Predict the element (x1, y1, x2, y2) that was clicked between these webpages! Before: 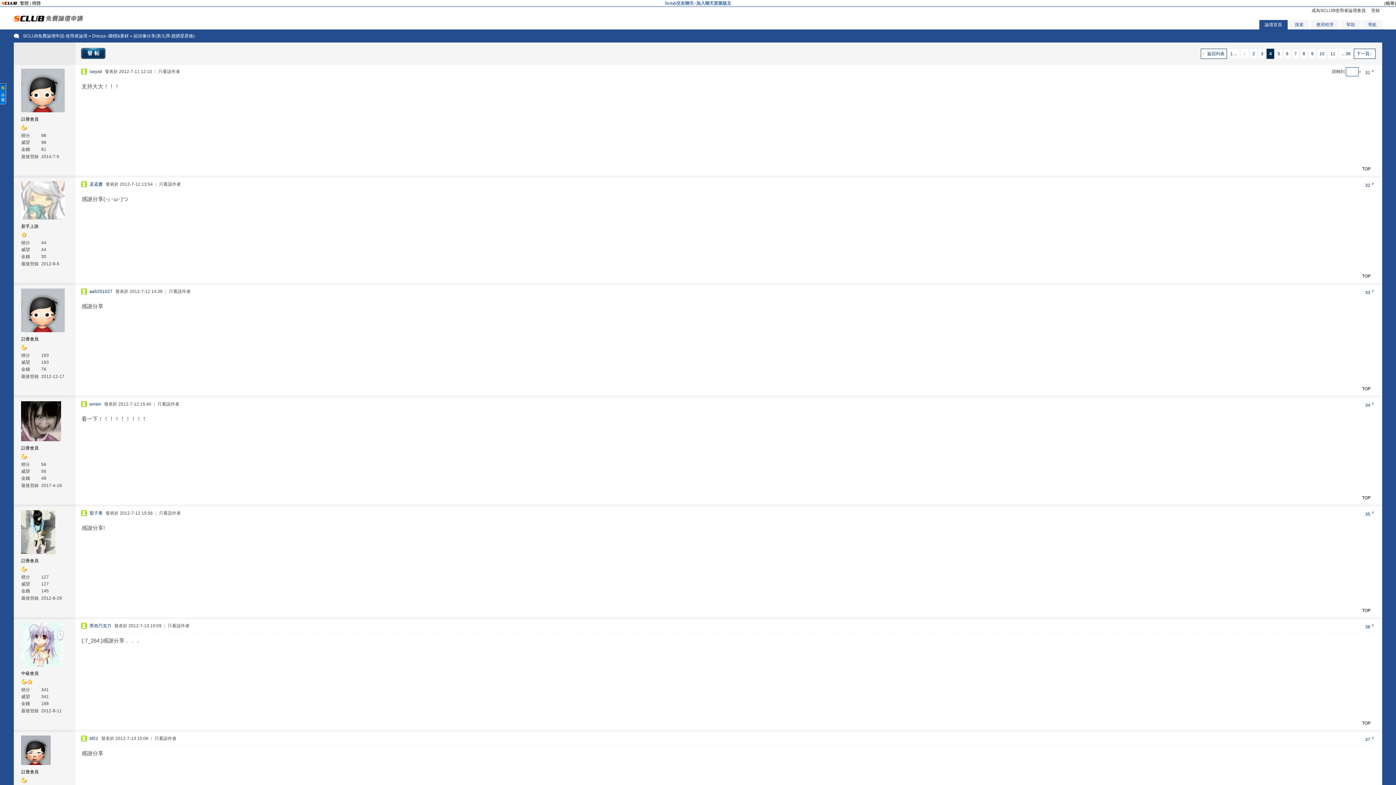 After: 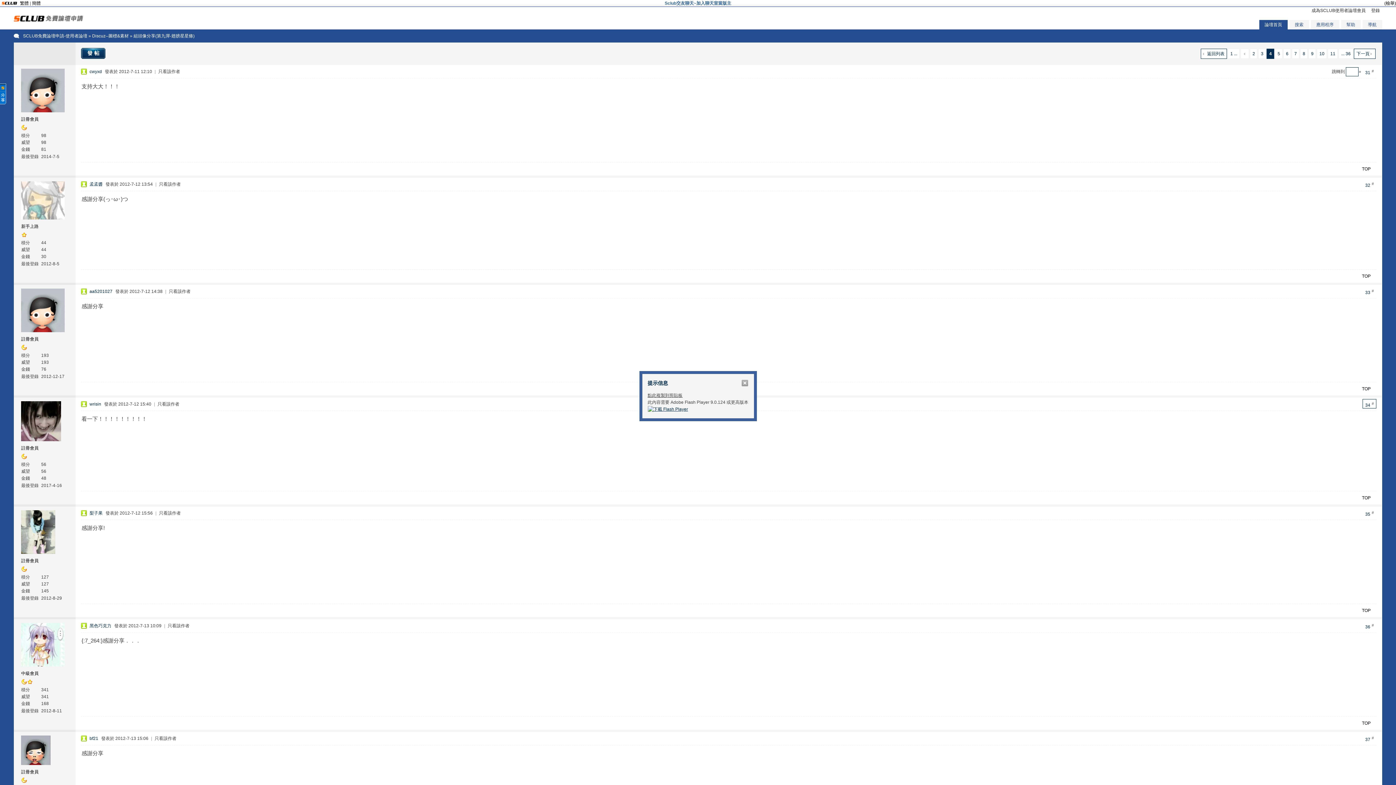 Action: bbox: (1363, 399, 1376, 408) label: 34#